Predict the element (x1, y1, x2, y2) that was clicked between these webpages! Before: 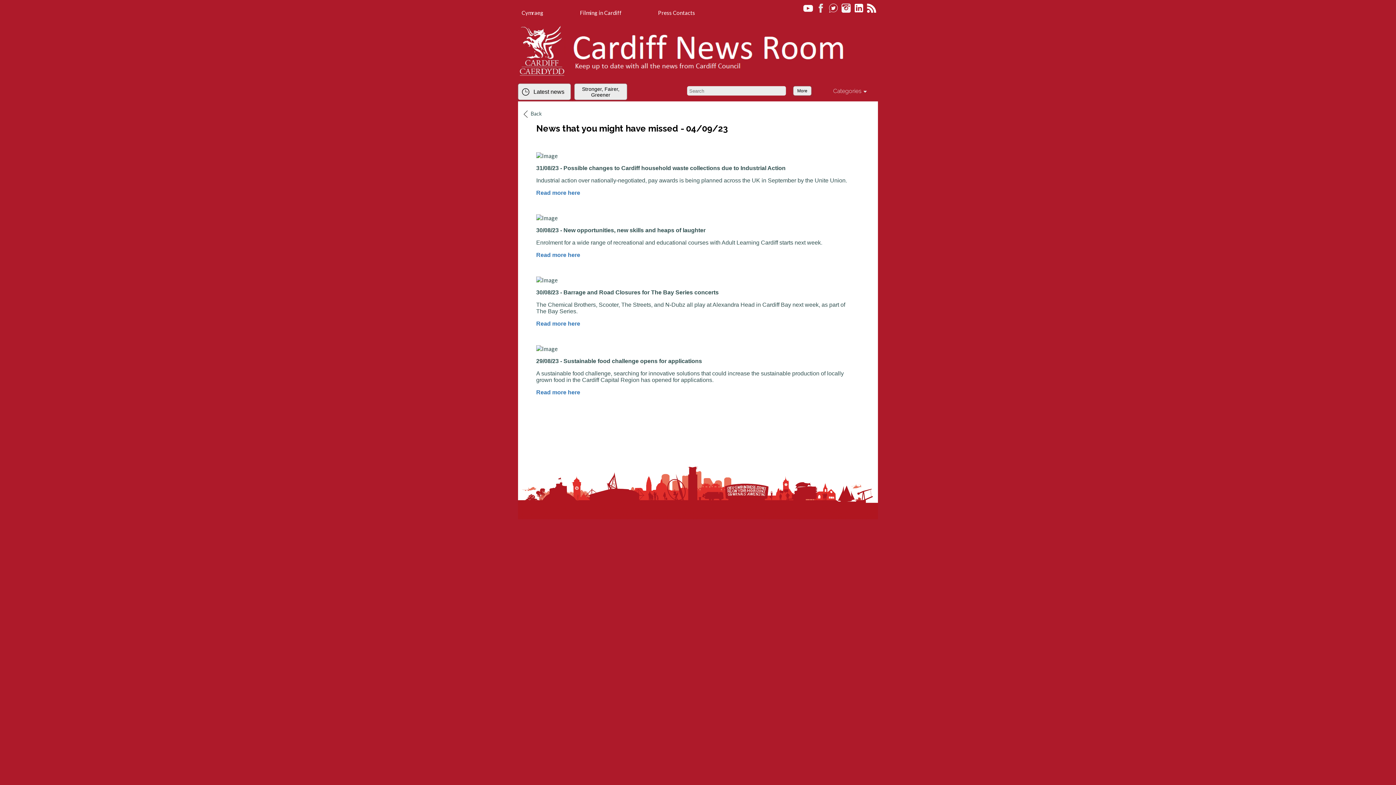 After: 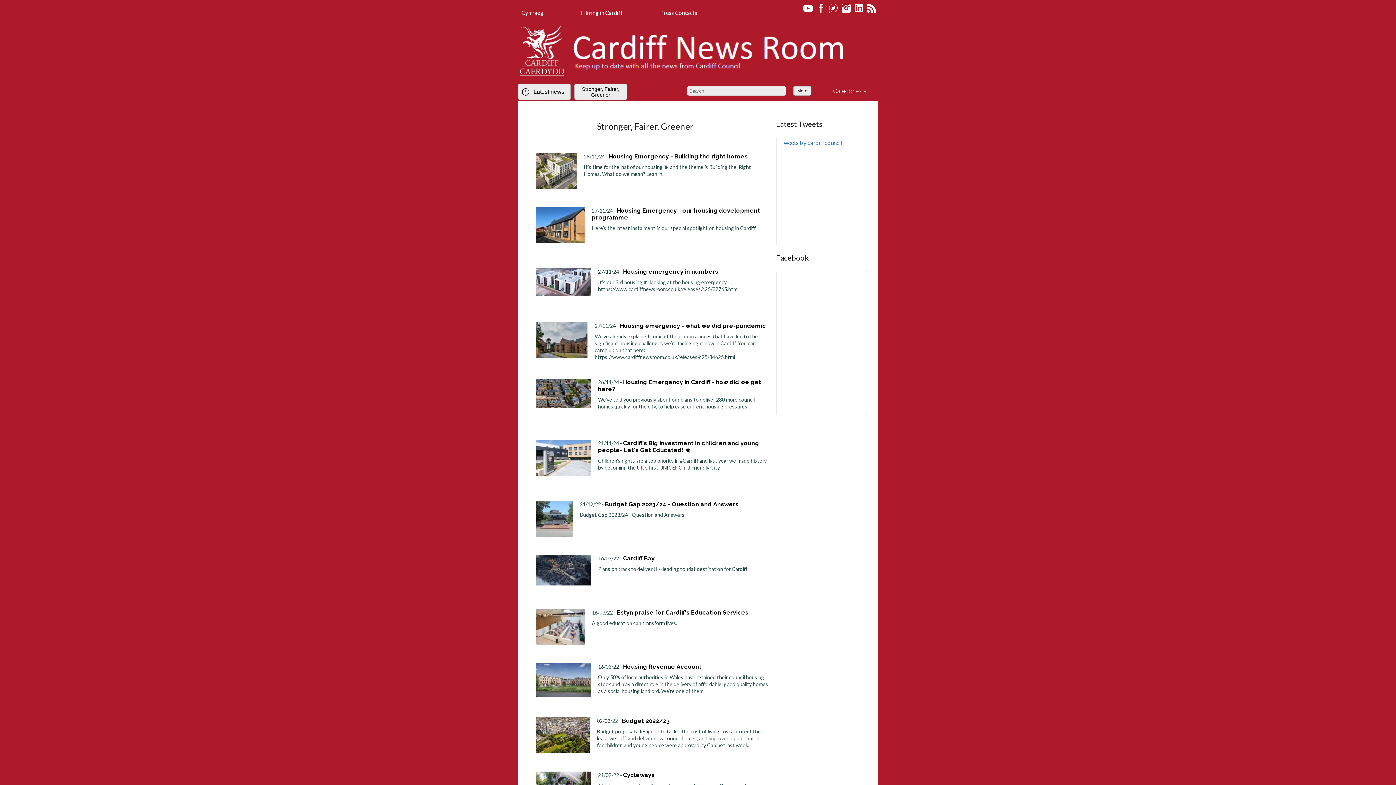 Action: bbox: (582, 86, 619, 97) label: Stronger, Fairer, Greener